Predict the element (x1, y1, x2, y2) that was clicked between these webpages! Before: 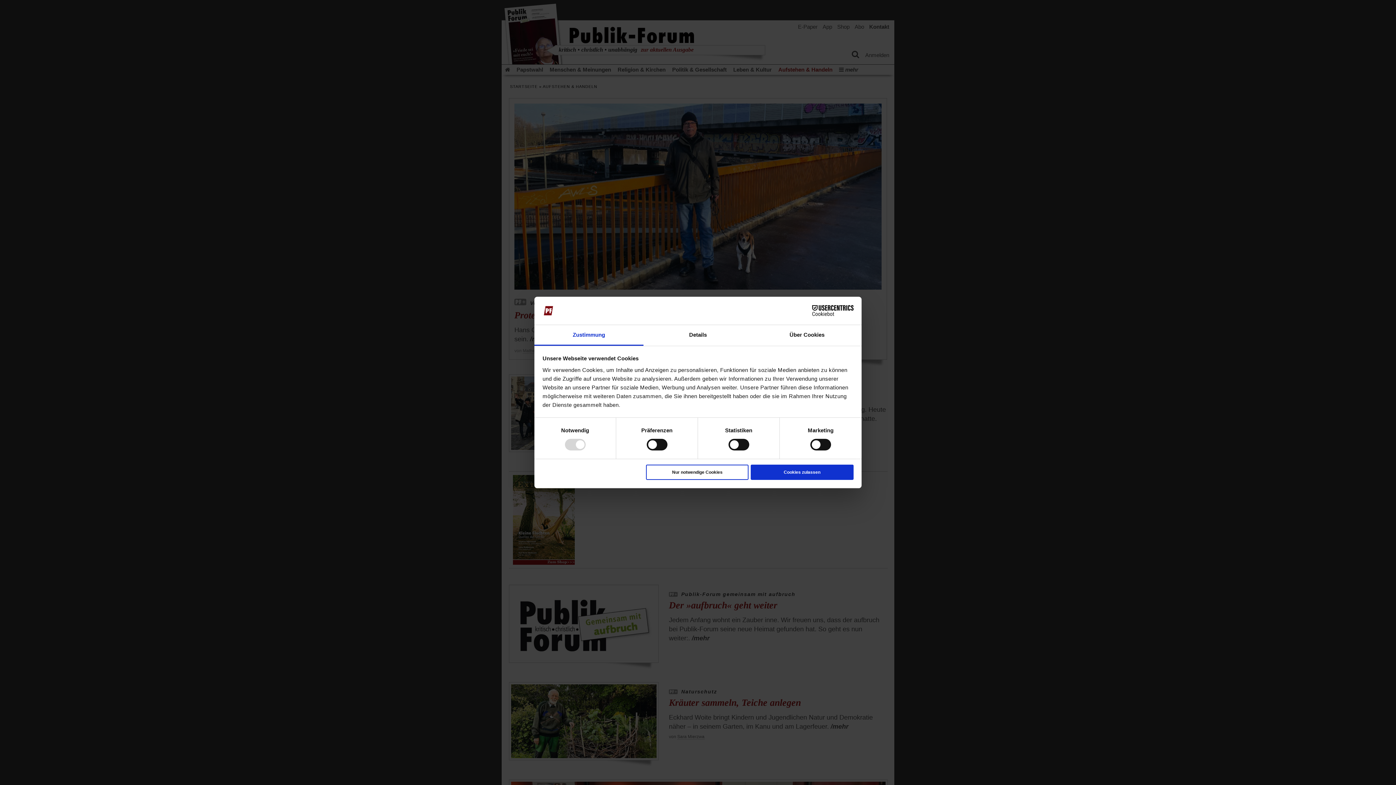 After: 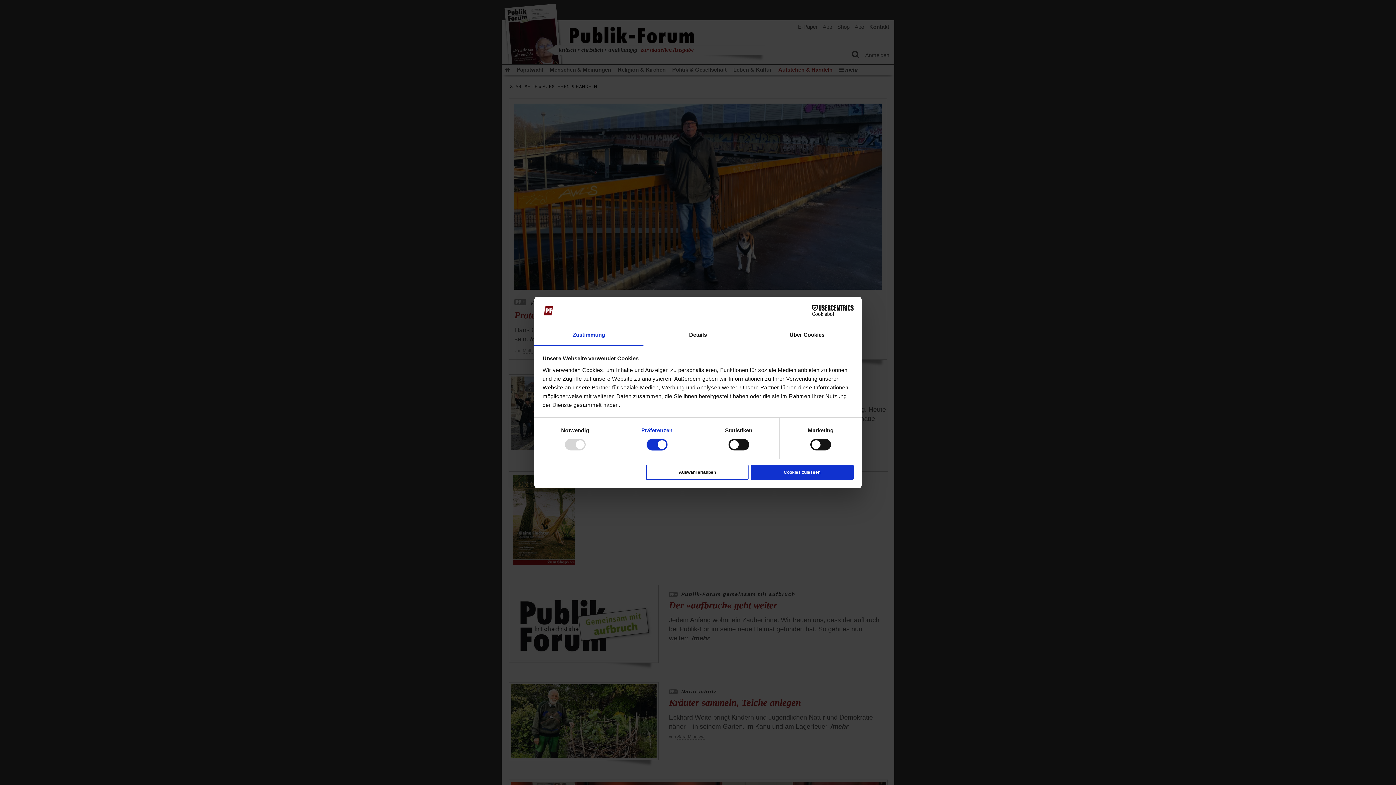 Action: bbox: (641, 426, 672, 435) label: Präferenzen